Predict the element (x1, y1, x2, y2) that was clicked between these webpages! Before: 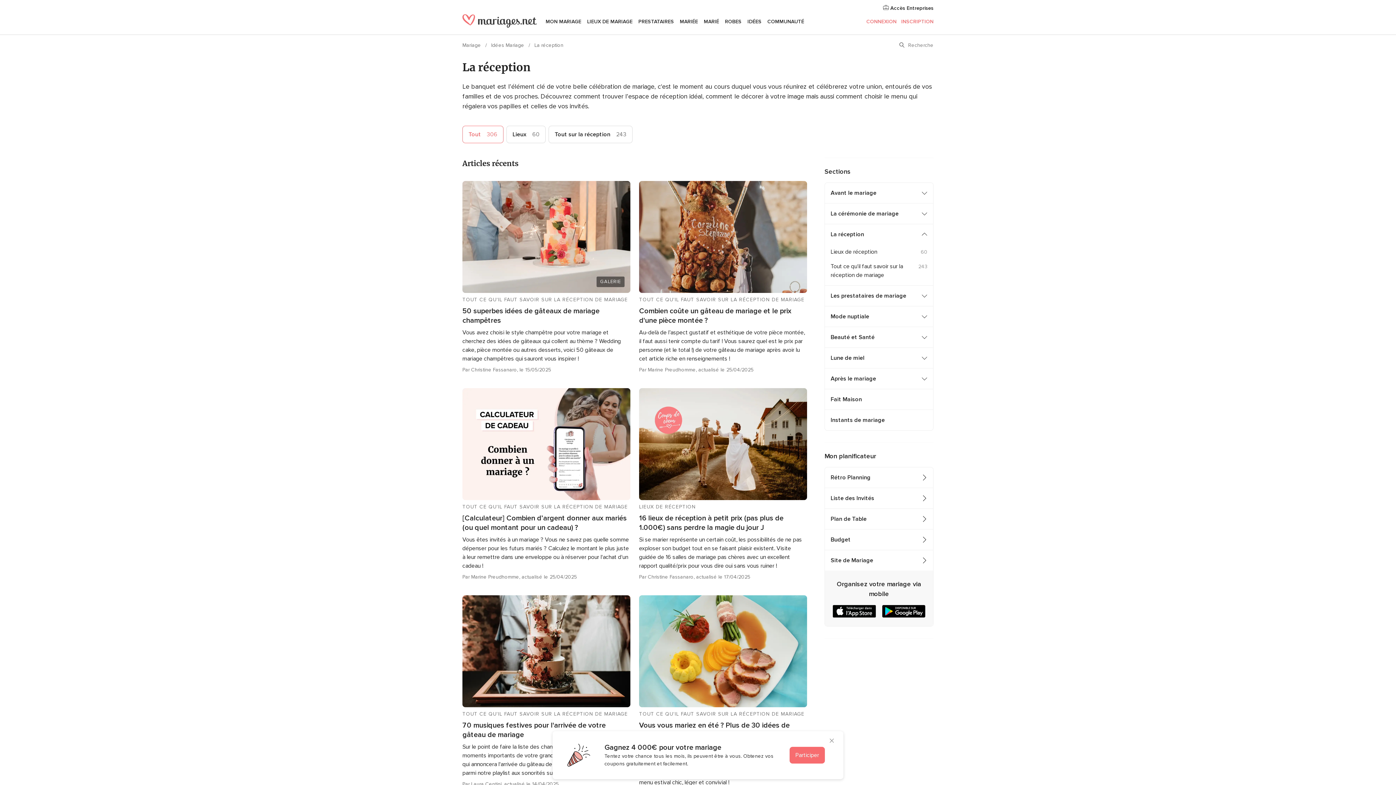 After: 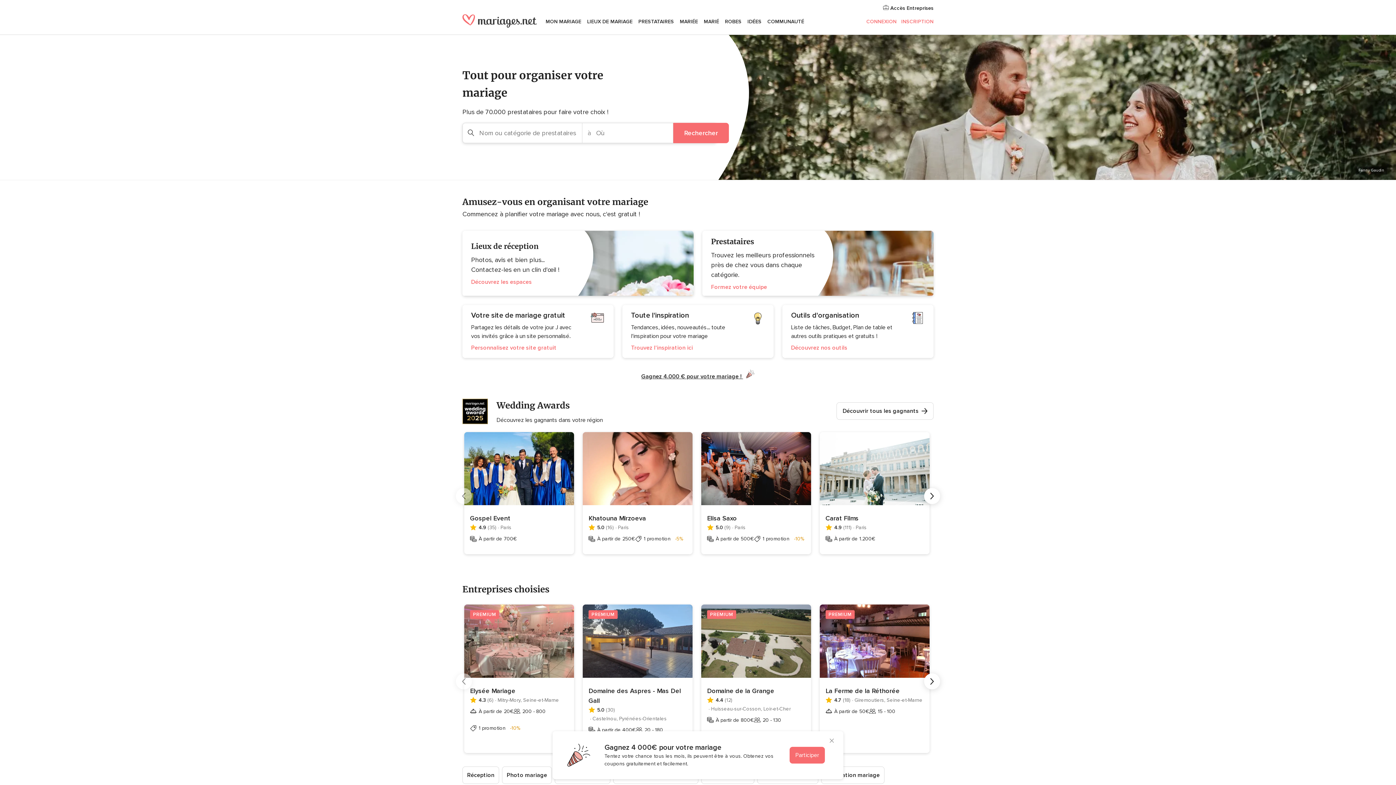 Action: bbox: (462, 14, 537, 27)